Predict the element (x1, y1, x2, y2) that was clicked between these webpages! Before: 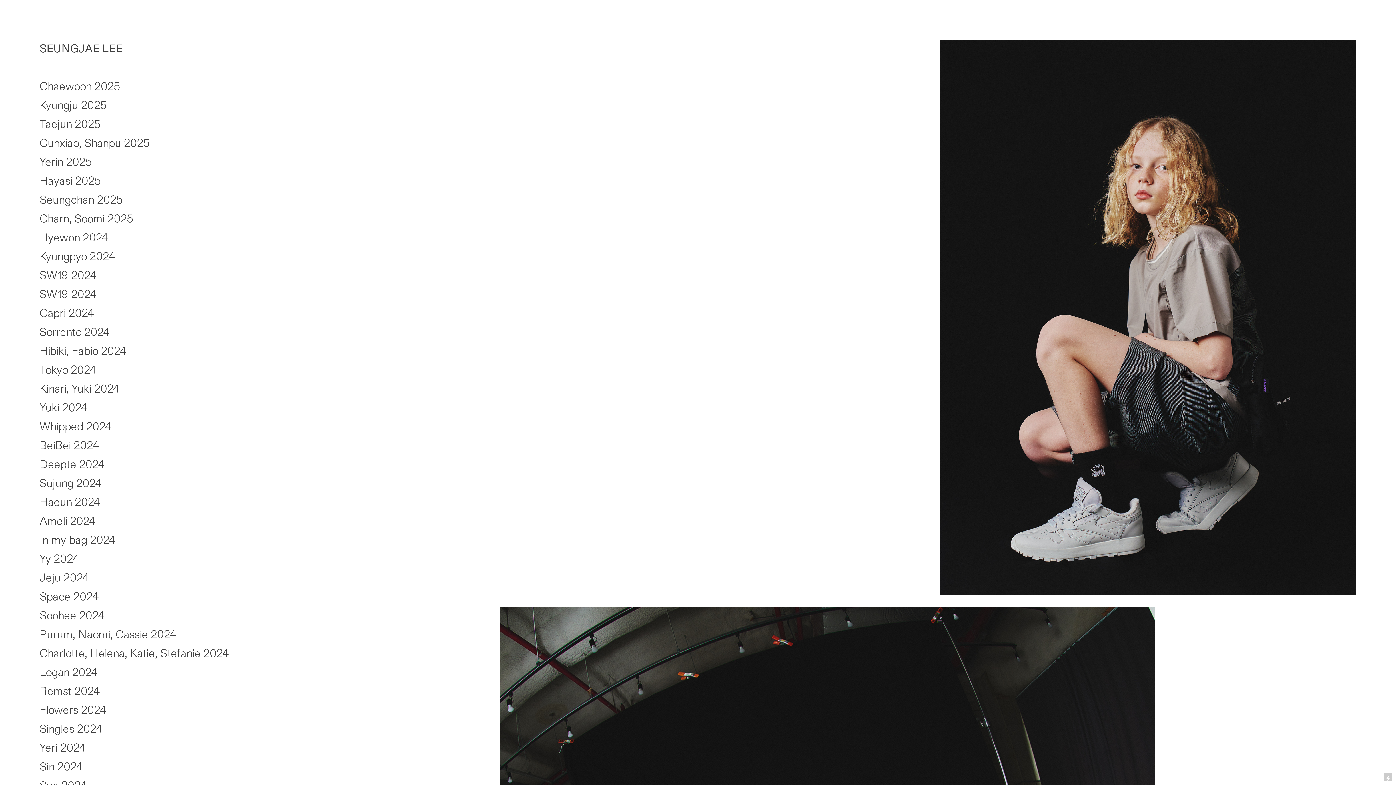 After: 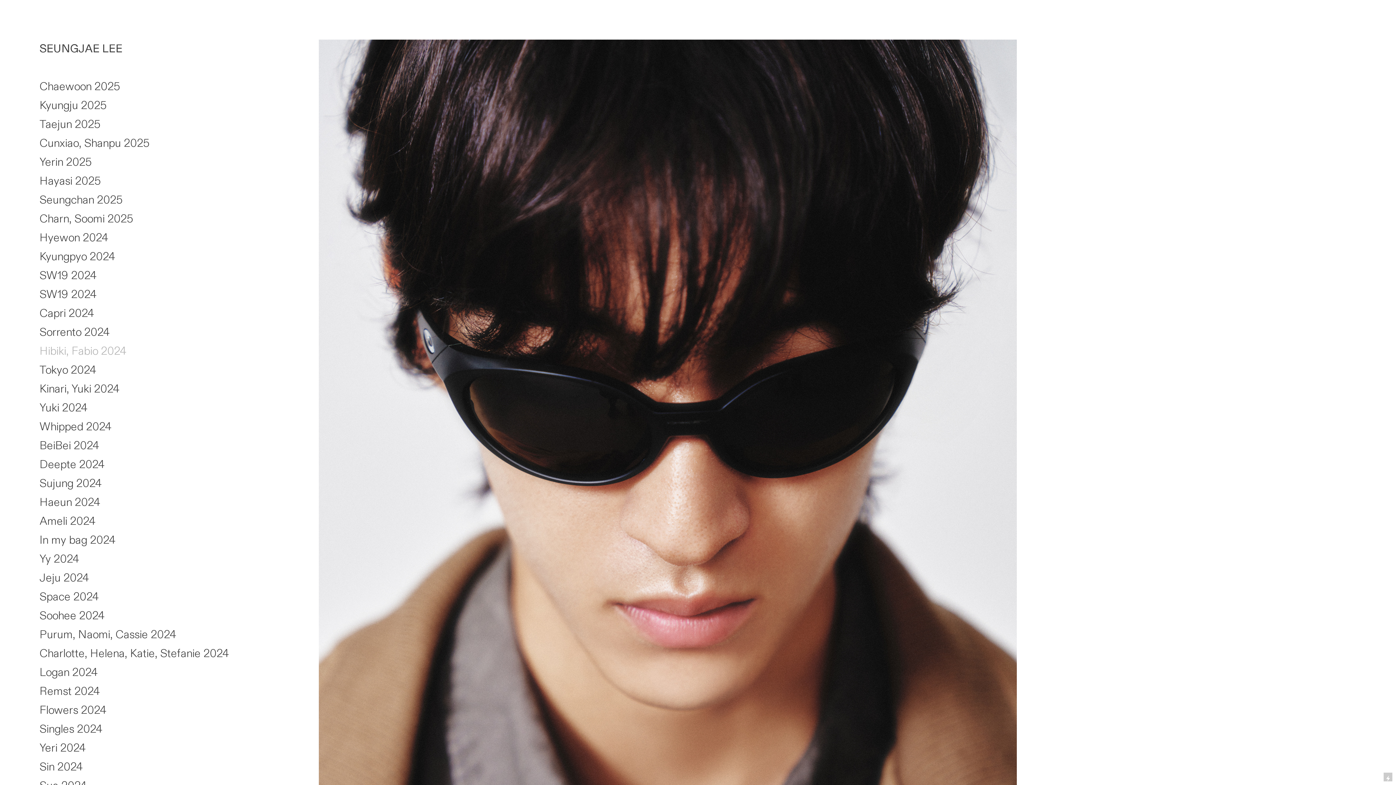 Action: label: Hibiki, Fabio 2024 bbox: (39, 343, 126, 358)